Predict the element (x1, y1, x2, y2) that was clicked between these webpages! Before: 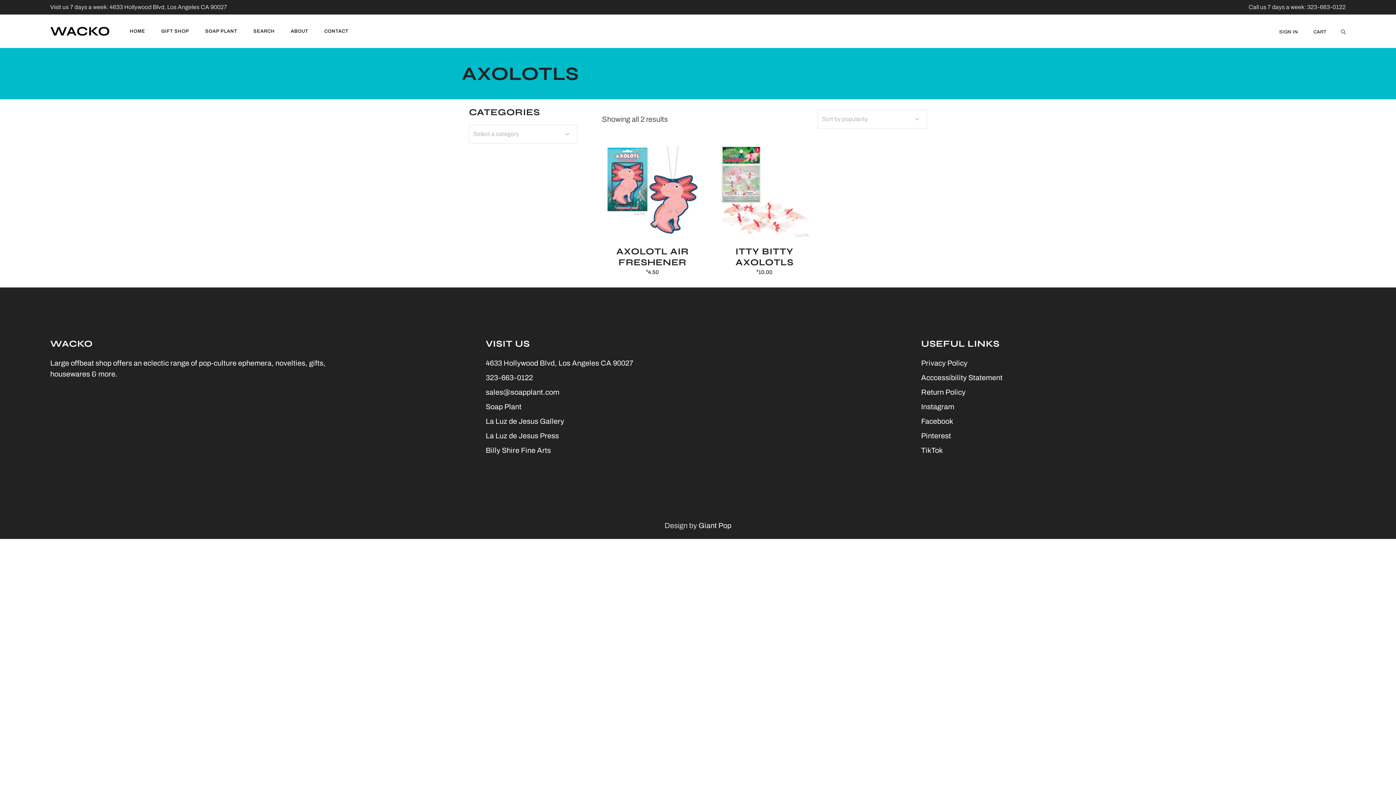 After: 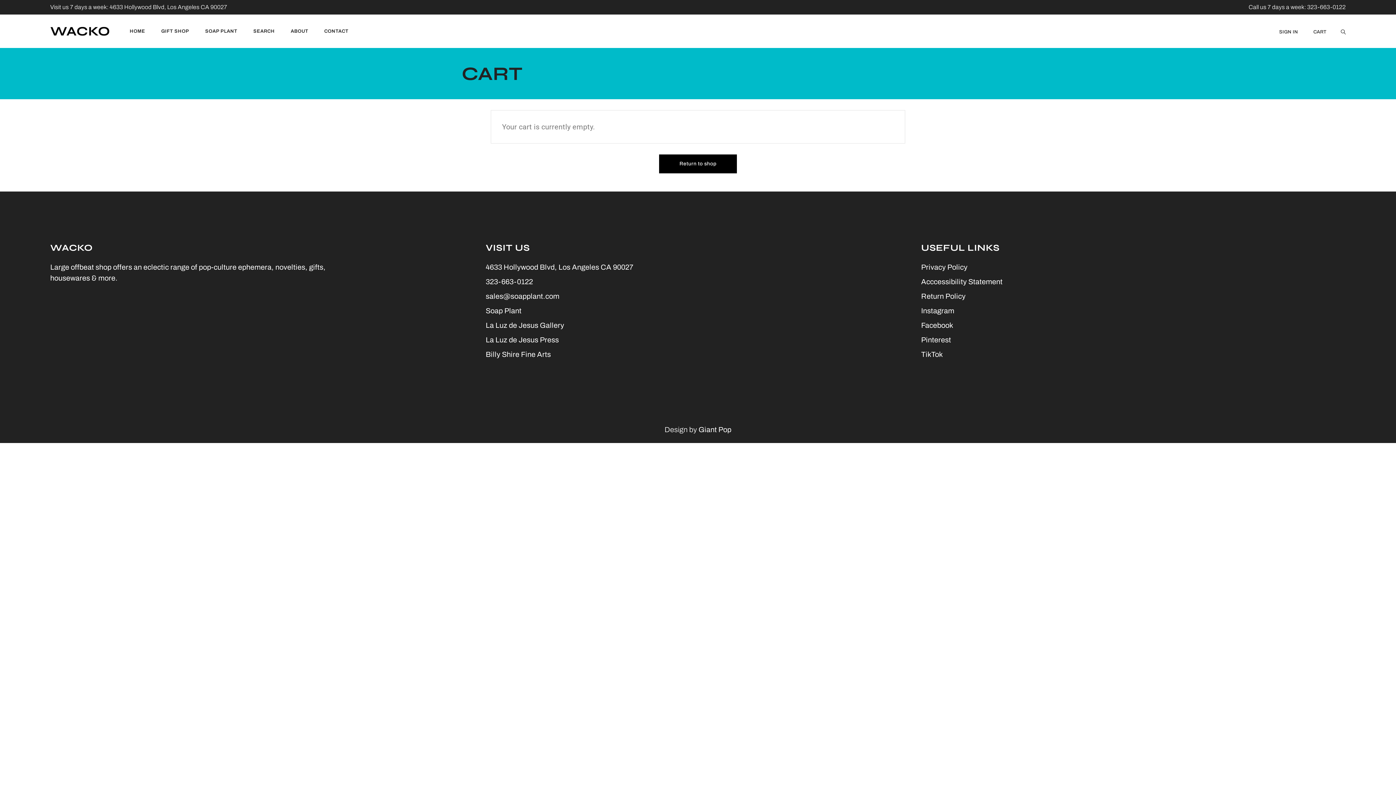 Action: label: CART bbox: (1313, 29, 1326, 34)